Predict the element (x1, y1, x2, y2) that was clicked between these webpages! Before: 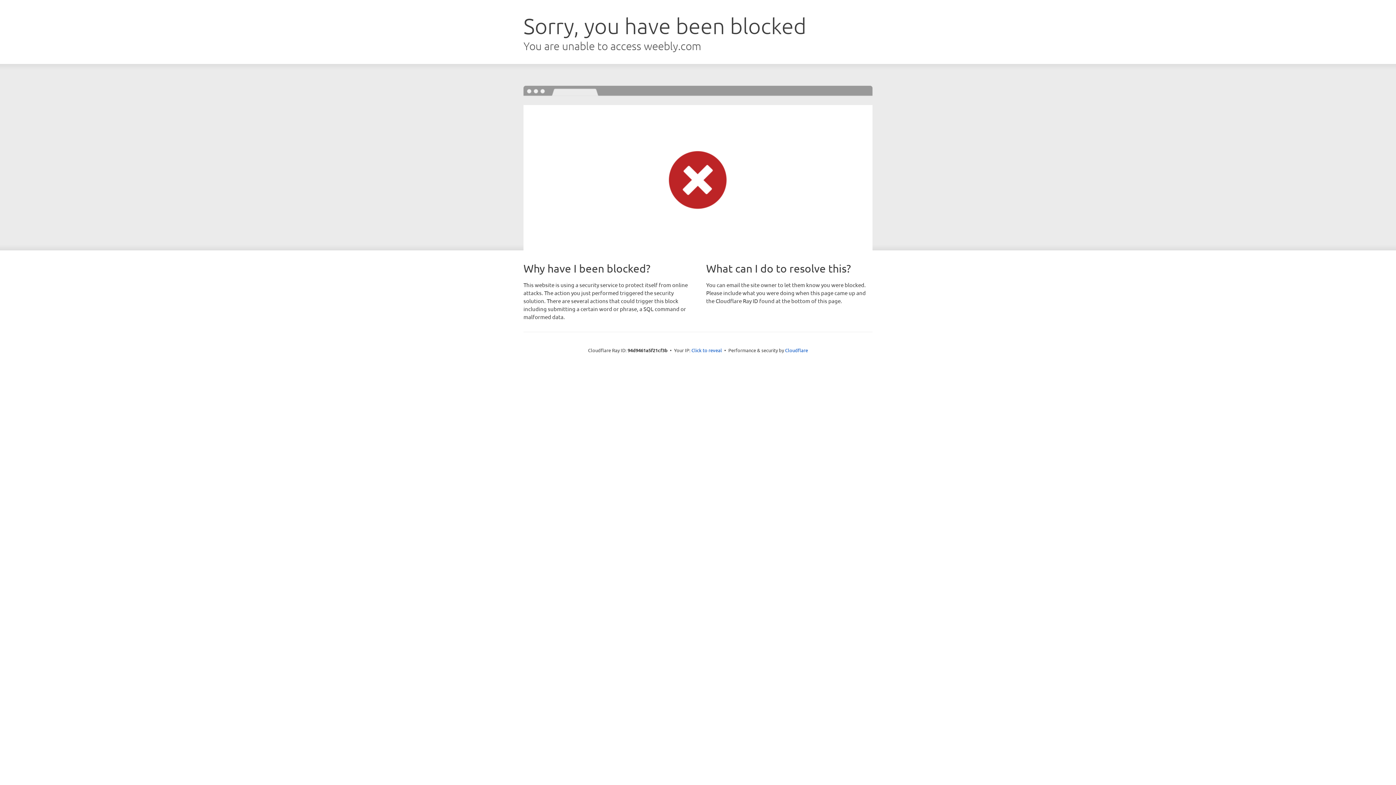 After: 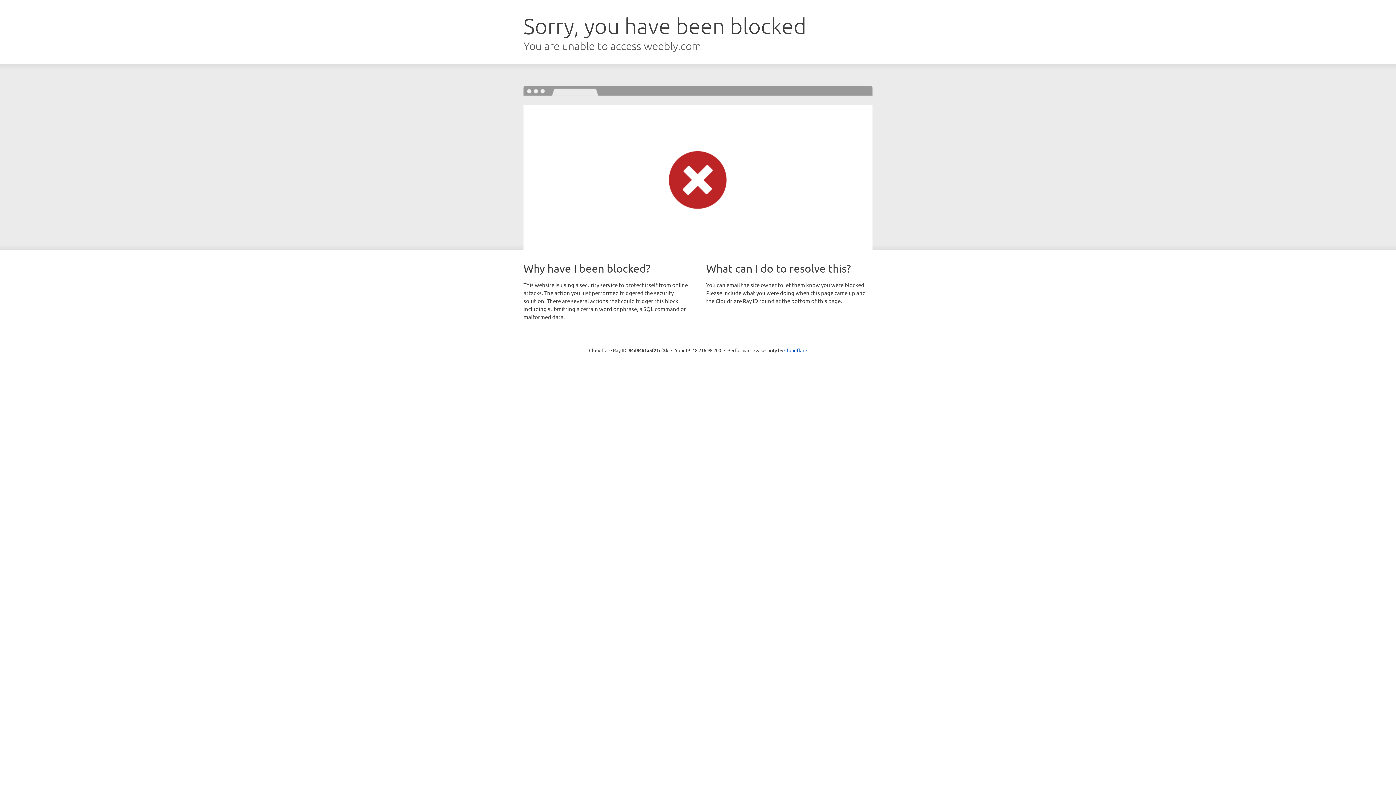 Action: bbox: (691, 346, 722, 353) label: Click to reveal